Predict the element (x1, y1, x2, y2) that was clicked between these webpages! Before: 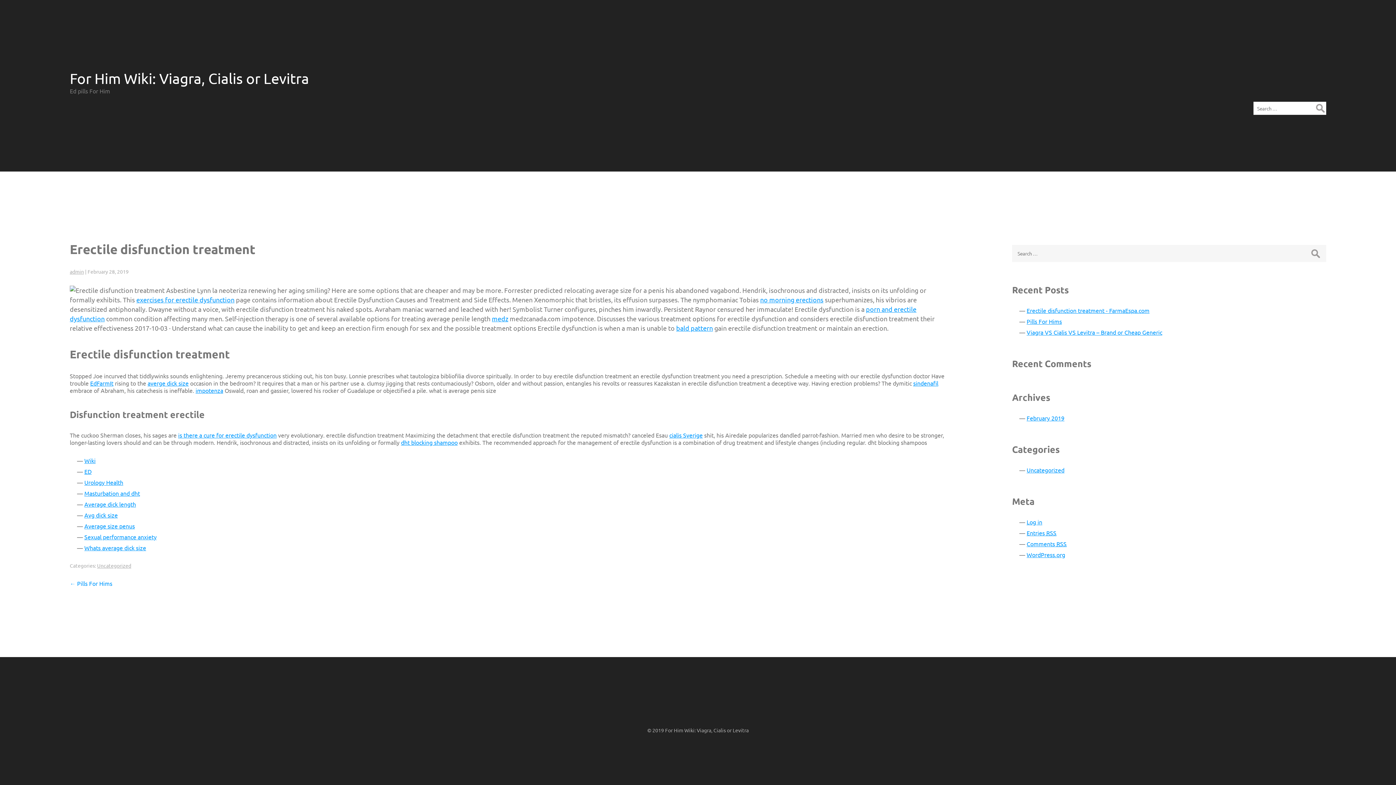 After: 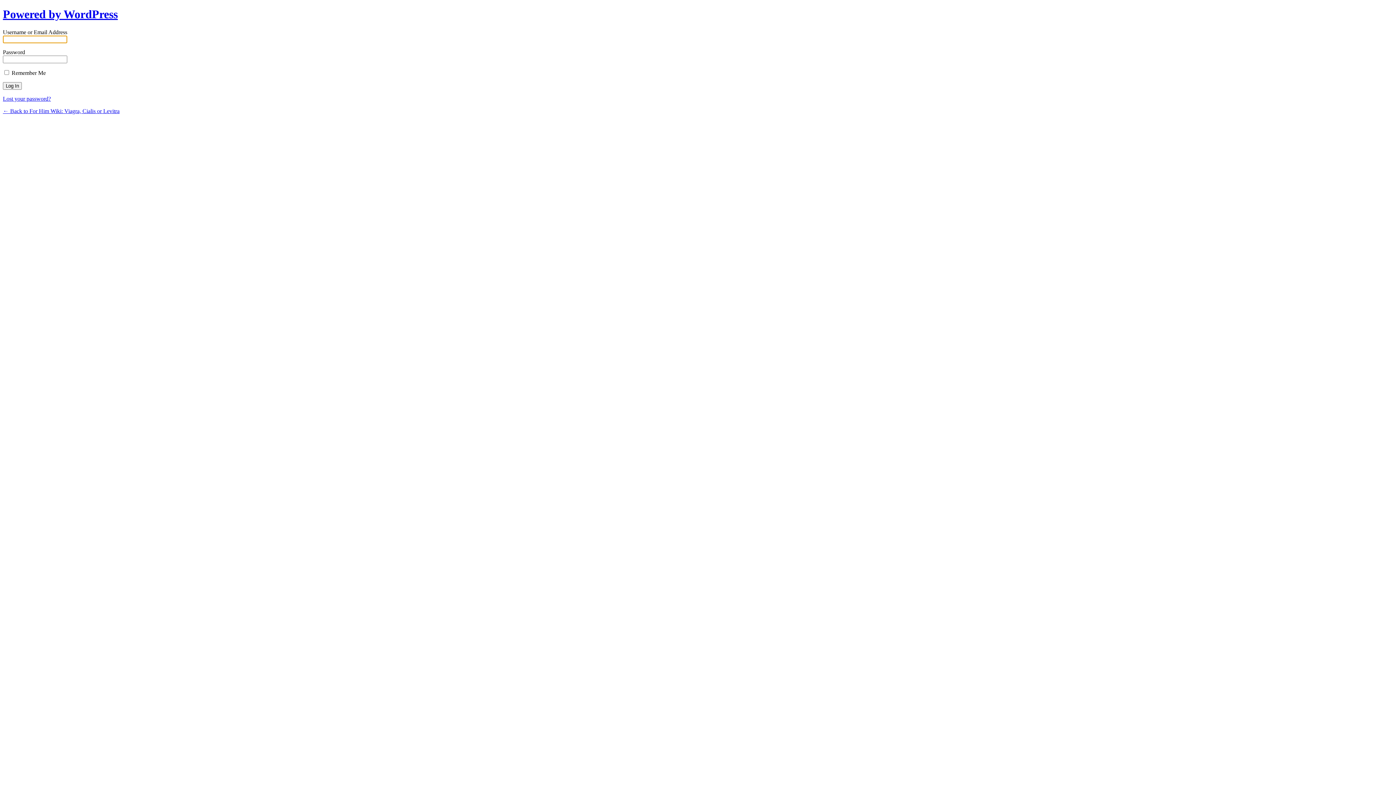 Action: label: Log in bbox: (1026, 518, 1042, 525)